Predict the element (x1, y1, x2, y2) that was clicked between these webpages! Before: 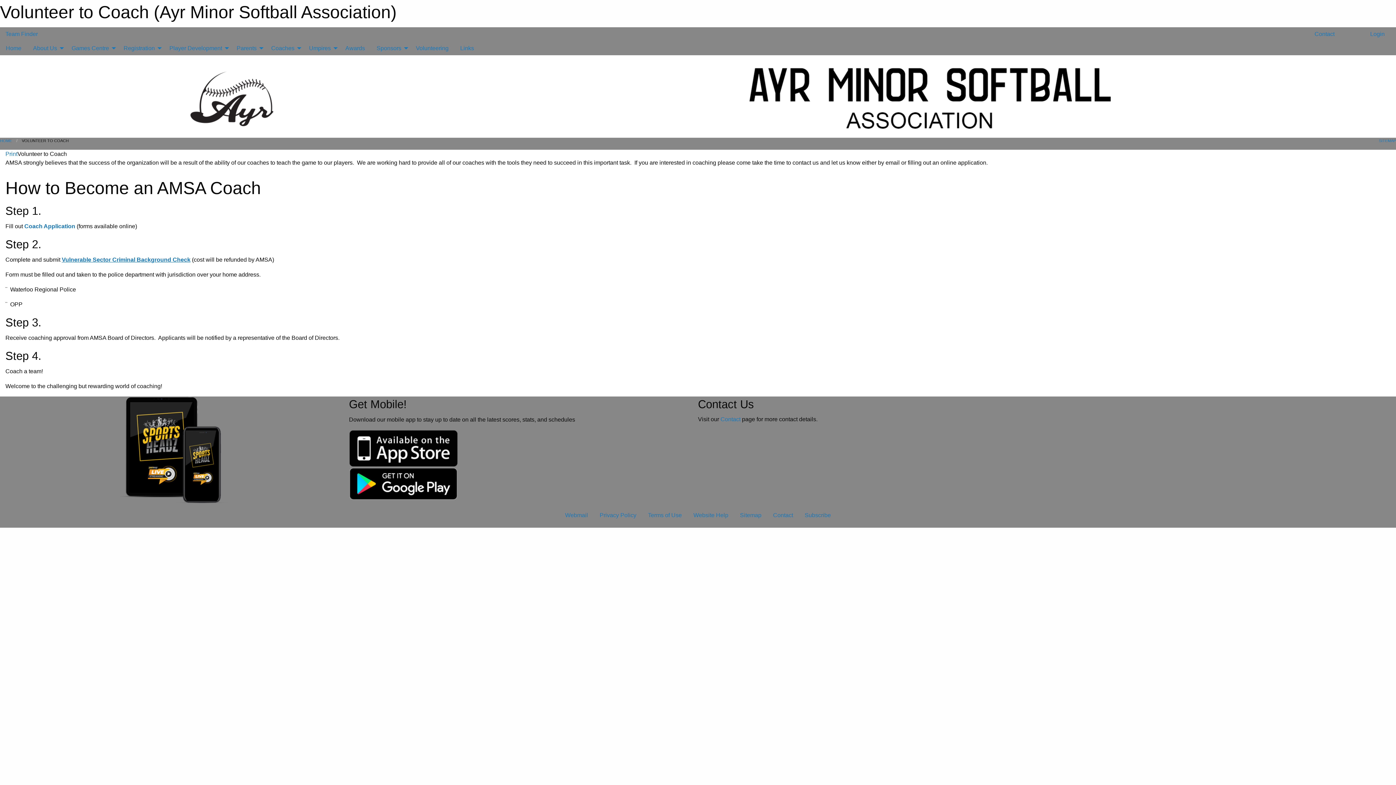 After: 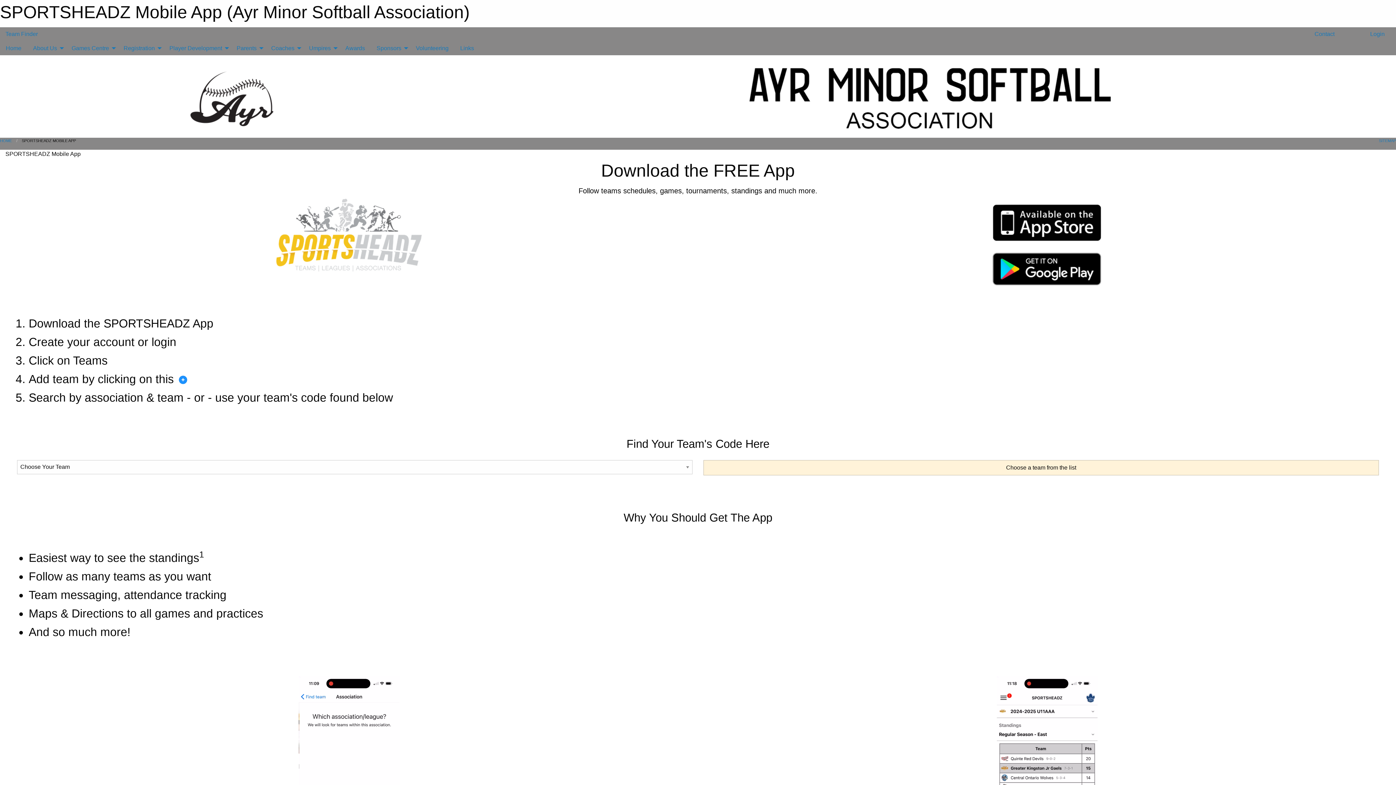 Action: bbox: (349, 445, 458, 451)